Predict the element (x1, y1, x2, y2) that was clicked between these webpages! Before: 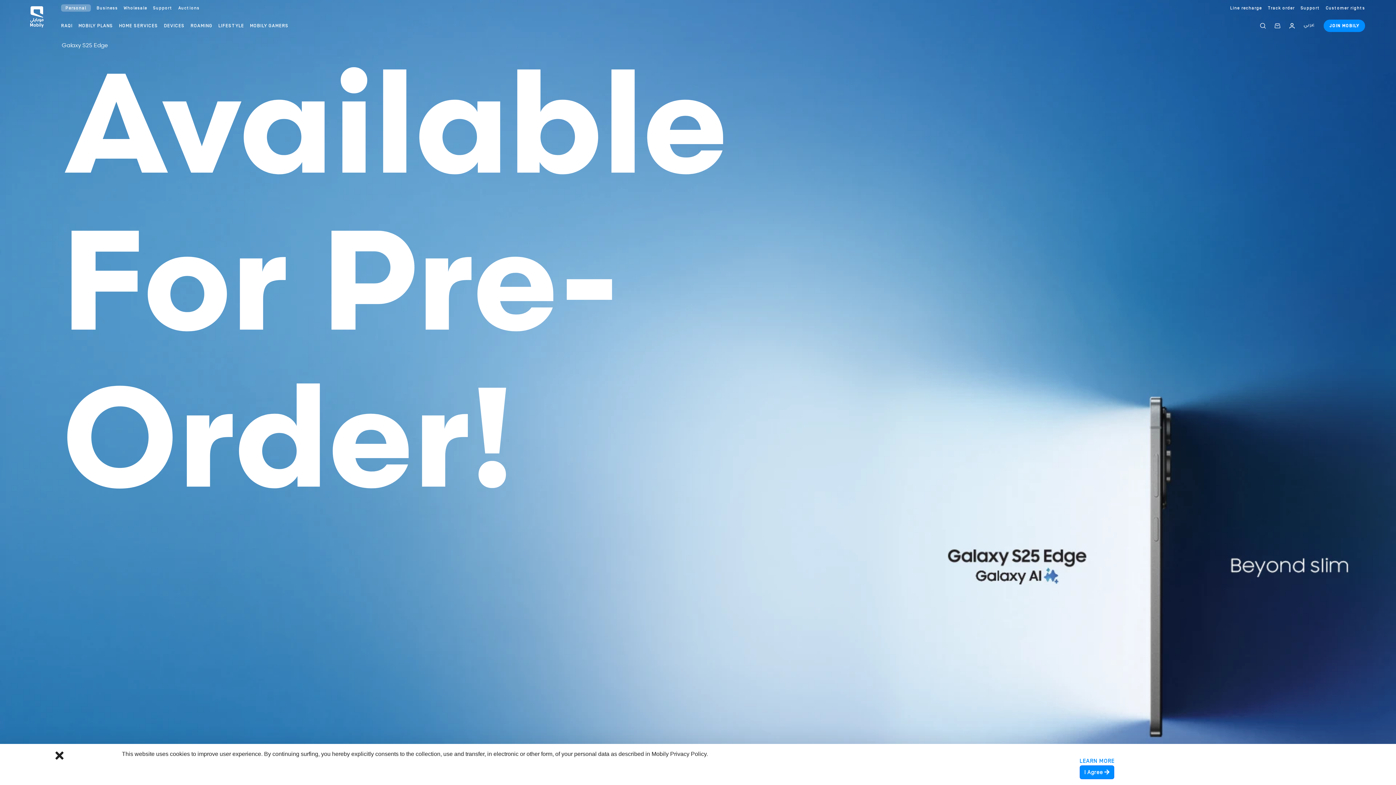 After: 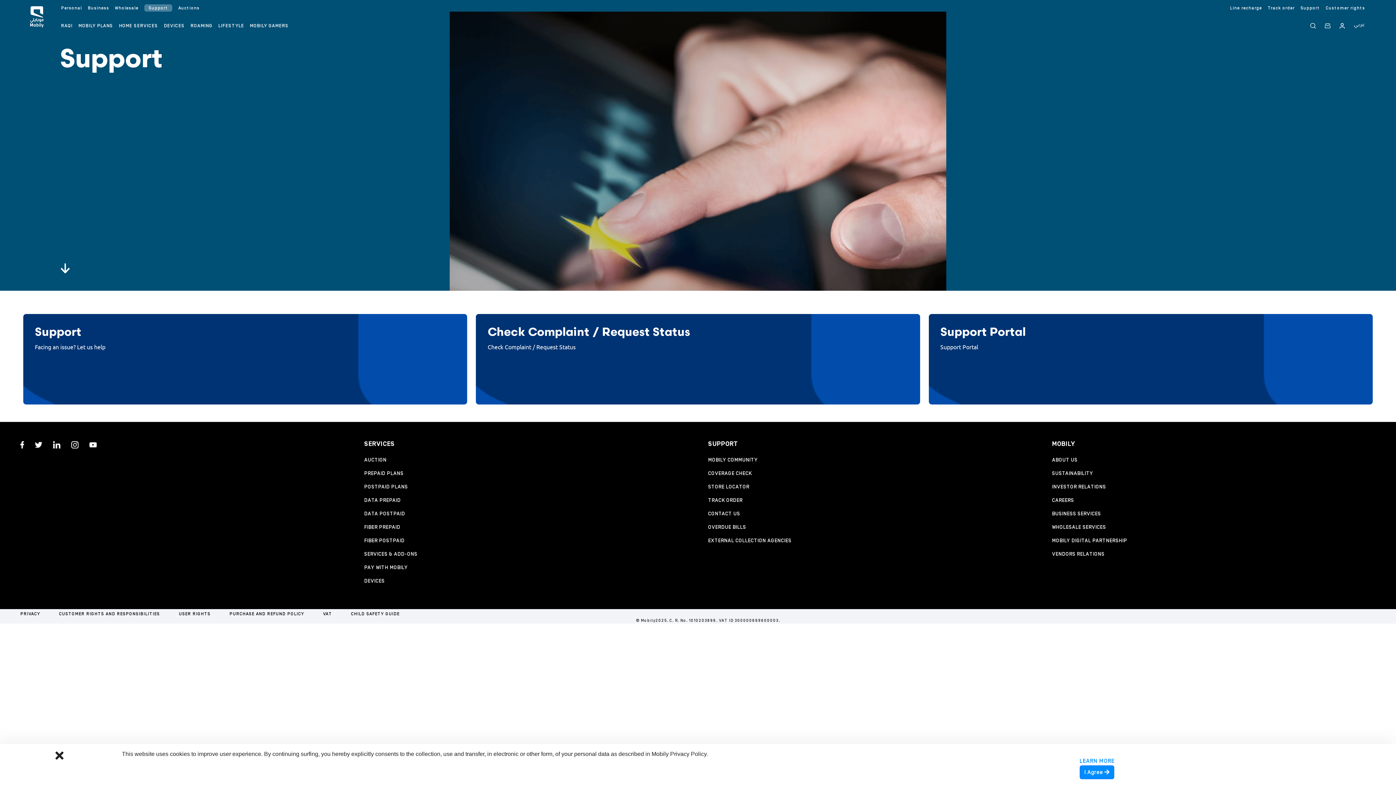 Action: label: Support bbox: (153, 5, 172, 10)